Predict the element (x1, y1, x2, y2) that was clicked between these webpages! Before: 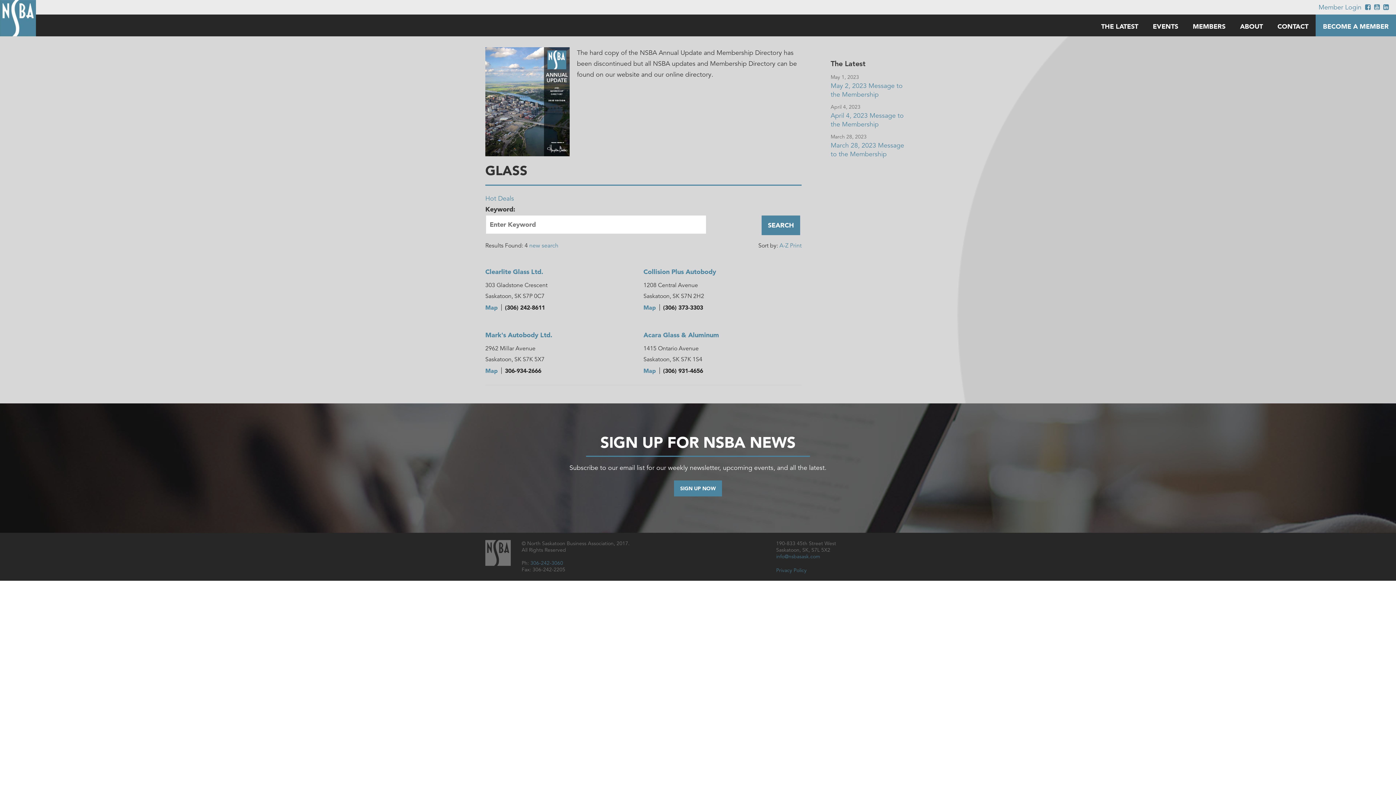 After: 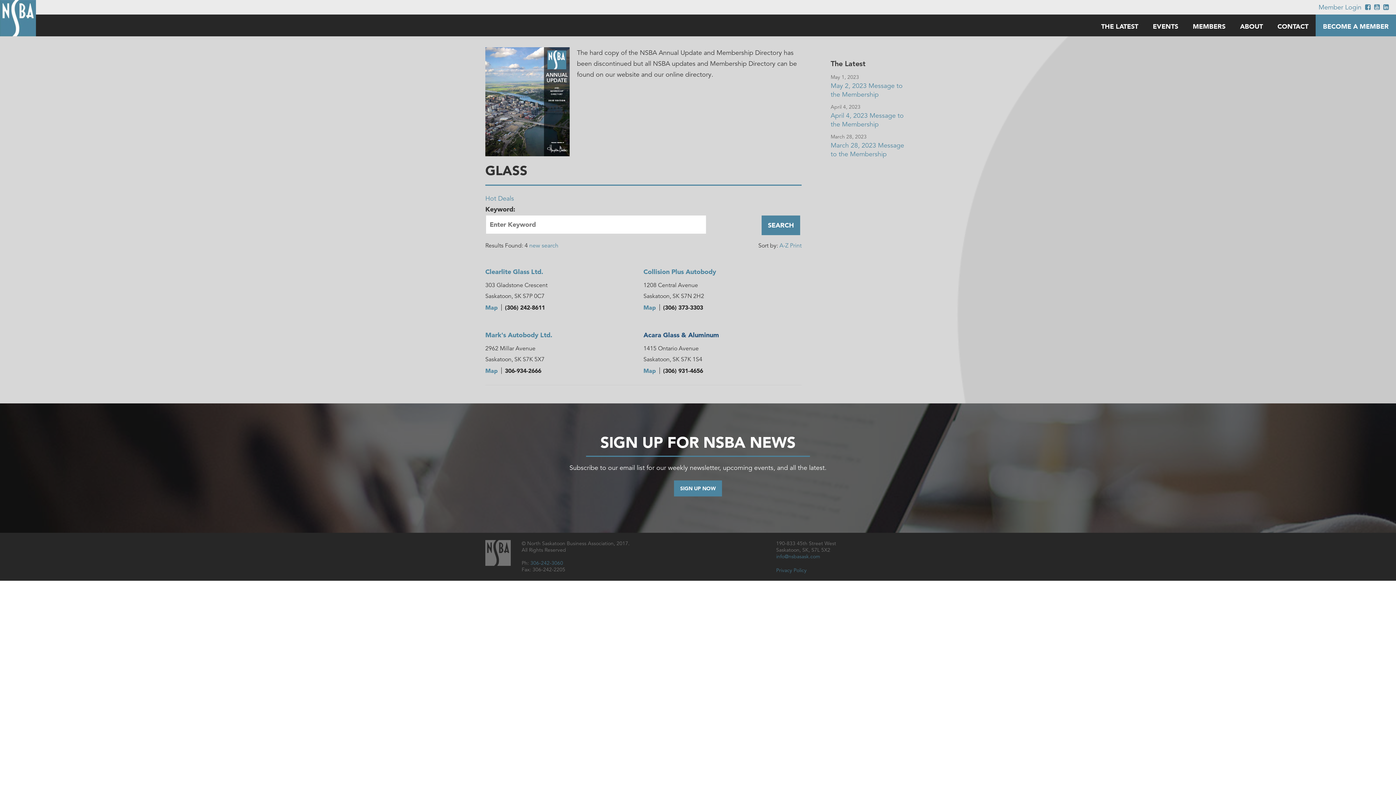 Action: bbox: (643, 330, 719, 339) label: Acara Glass & Aluminum